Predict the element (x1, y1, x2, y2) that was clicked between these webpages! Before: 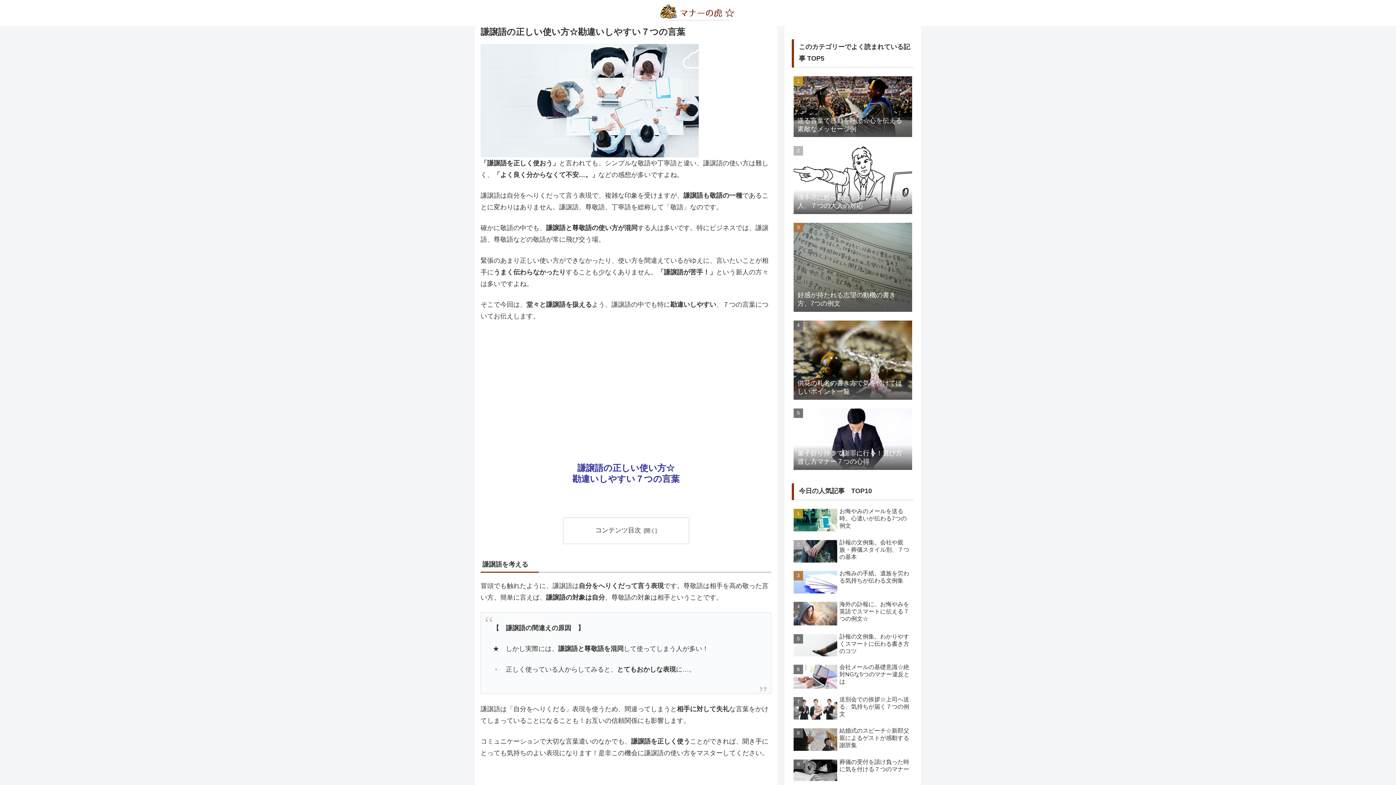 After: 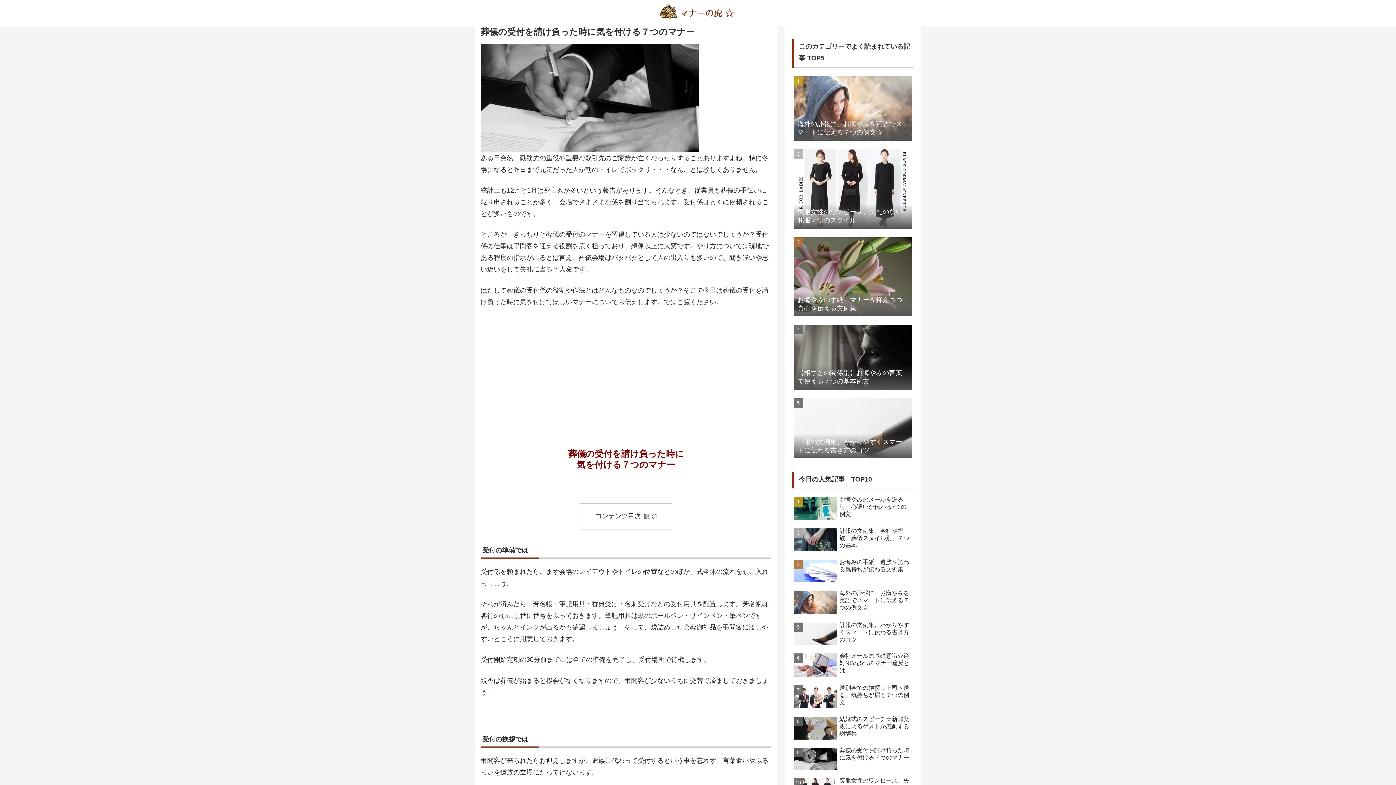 Action: label: 葬儀の受付を請け負った時に気を付ける７つのマナー bbox: (792, 757, 914, 785)